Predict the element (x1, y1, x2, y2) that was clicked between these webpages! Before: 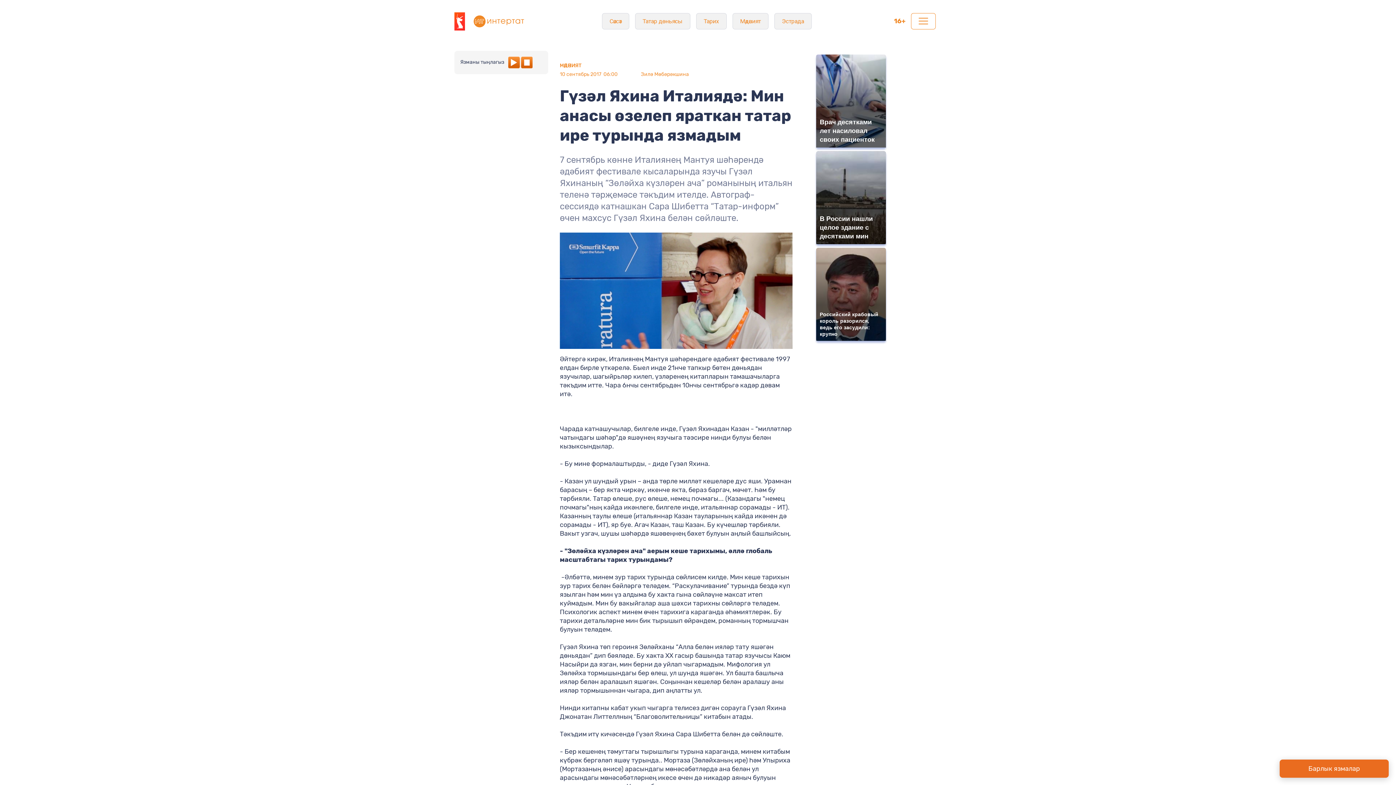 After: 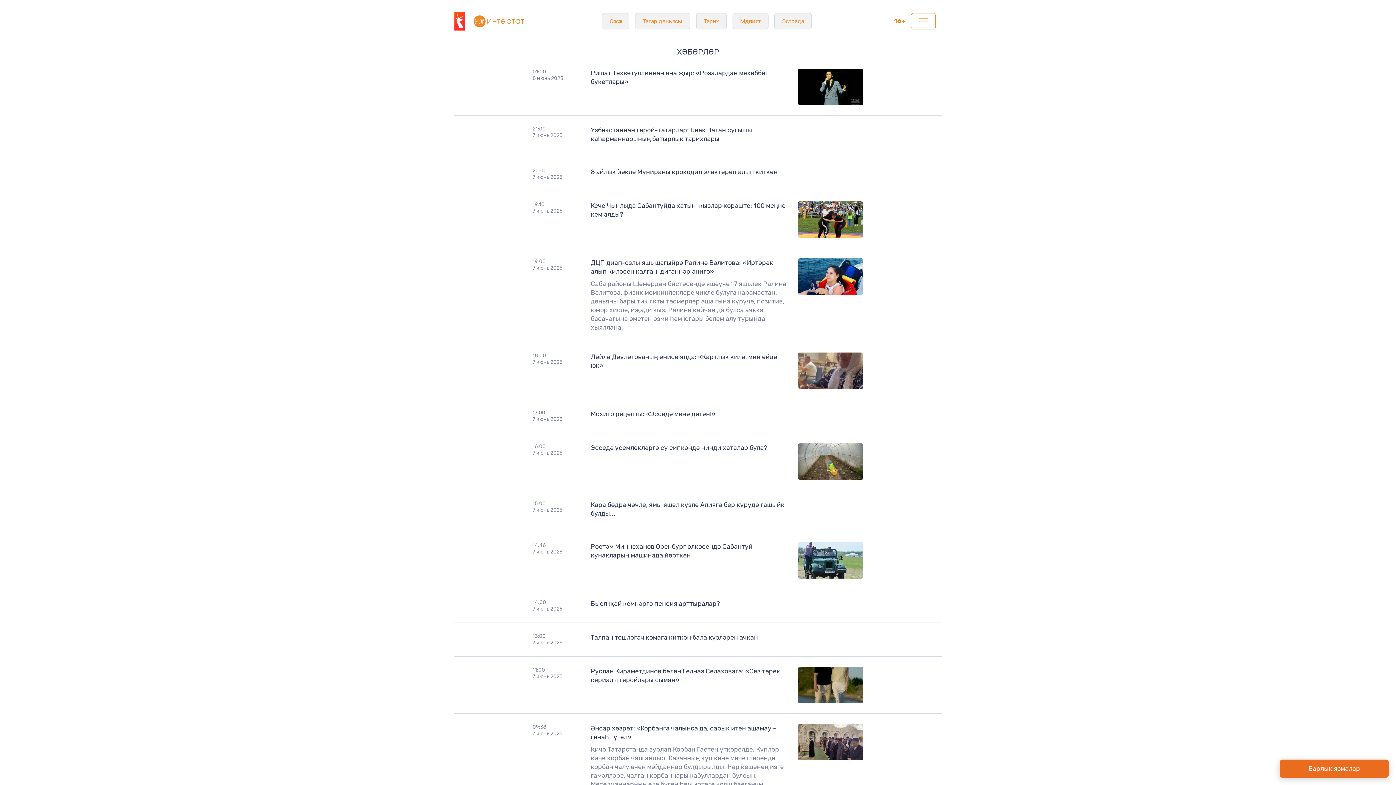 Action: label: Барлык язмалар bbox: (1280, 760, 1389, 778)